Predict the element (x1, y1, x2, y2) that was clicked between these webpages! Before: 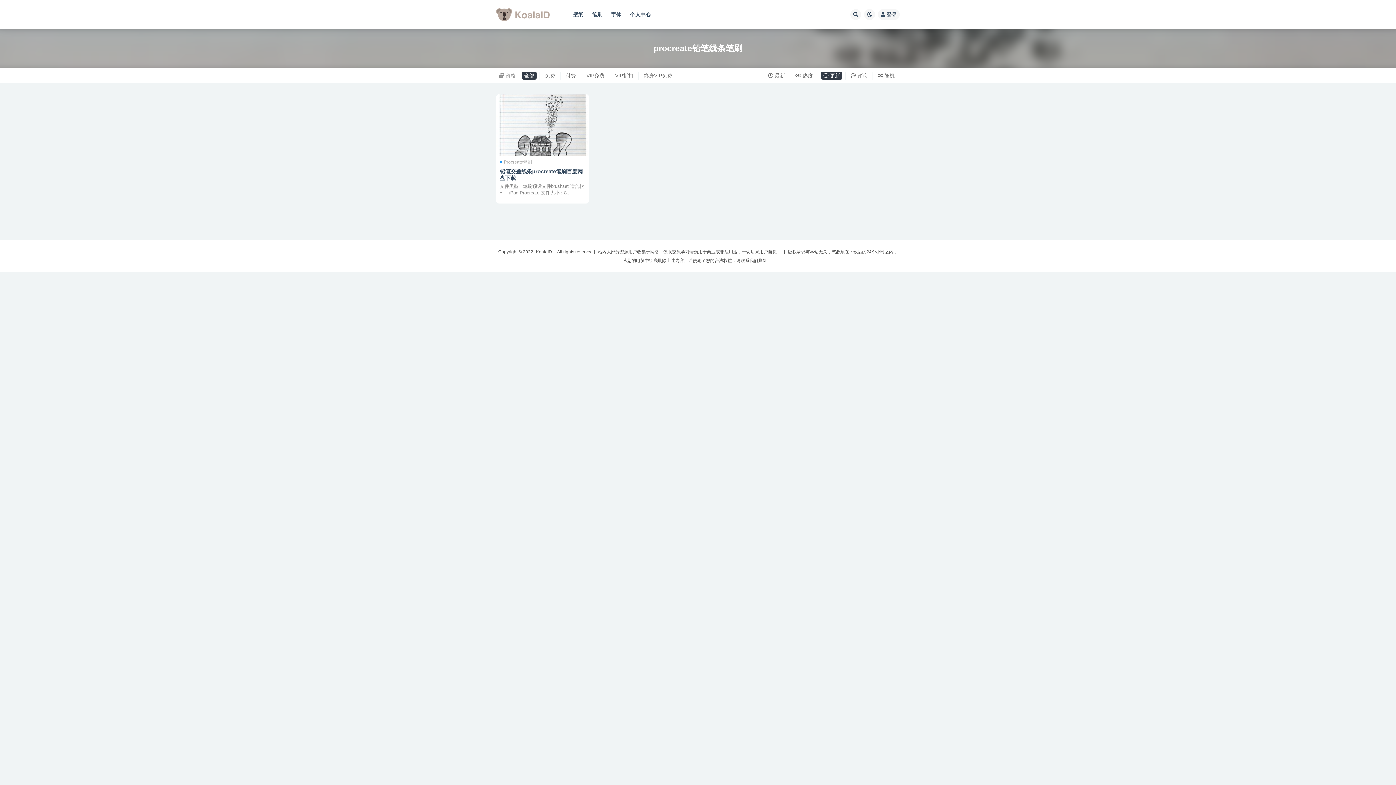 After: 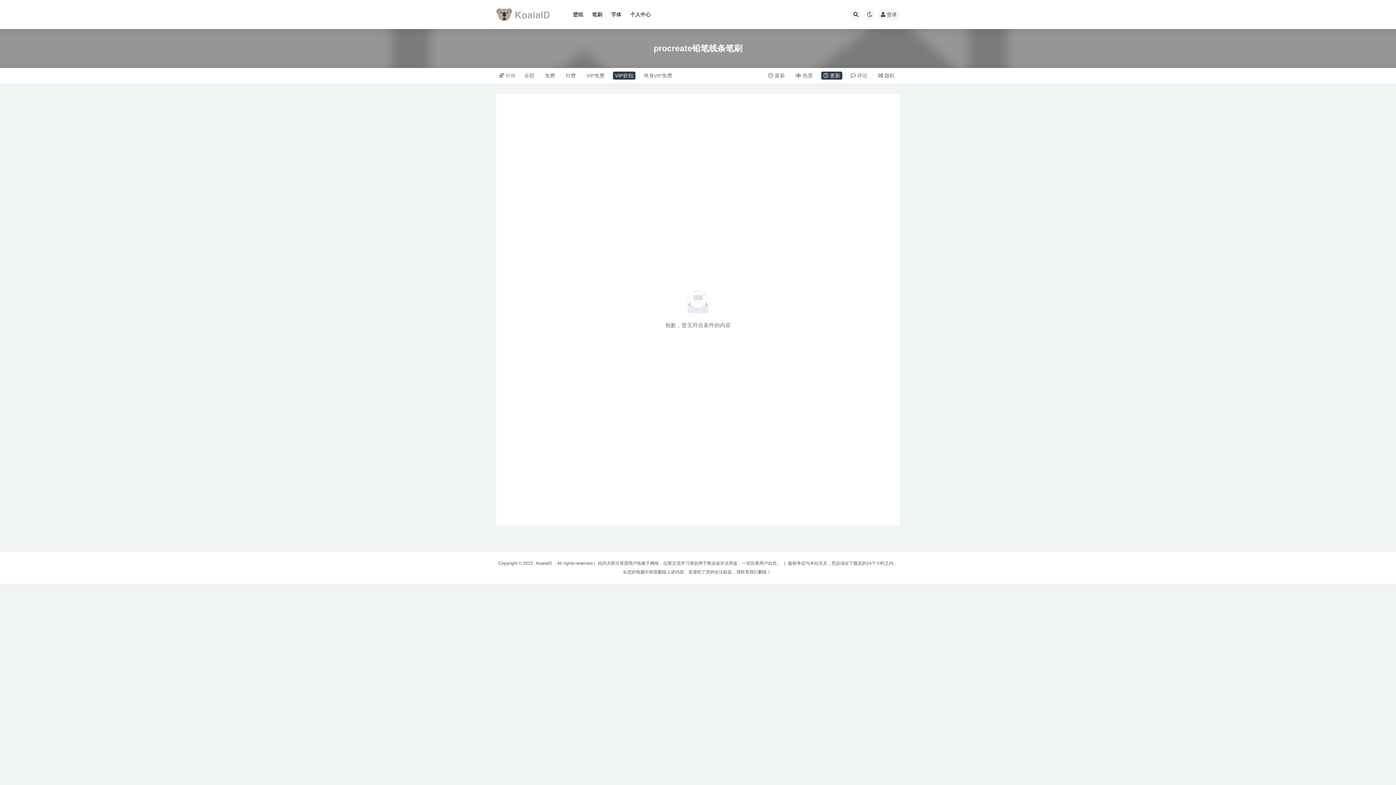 Action: label: VIP折扣 bbox: (613, 71, 635, 79)